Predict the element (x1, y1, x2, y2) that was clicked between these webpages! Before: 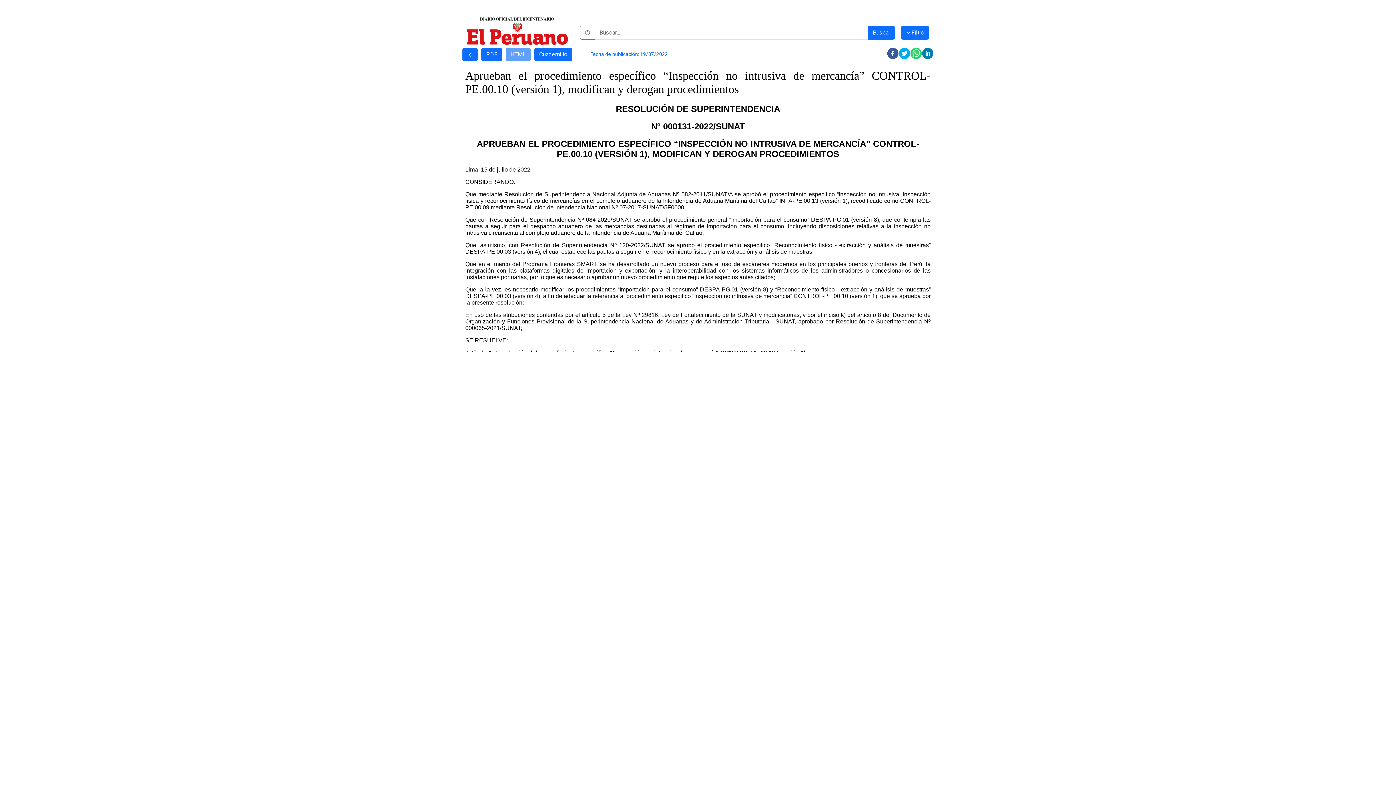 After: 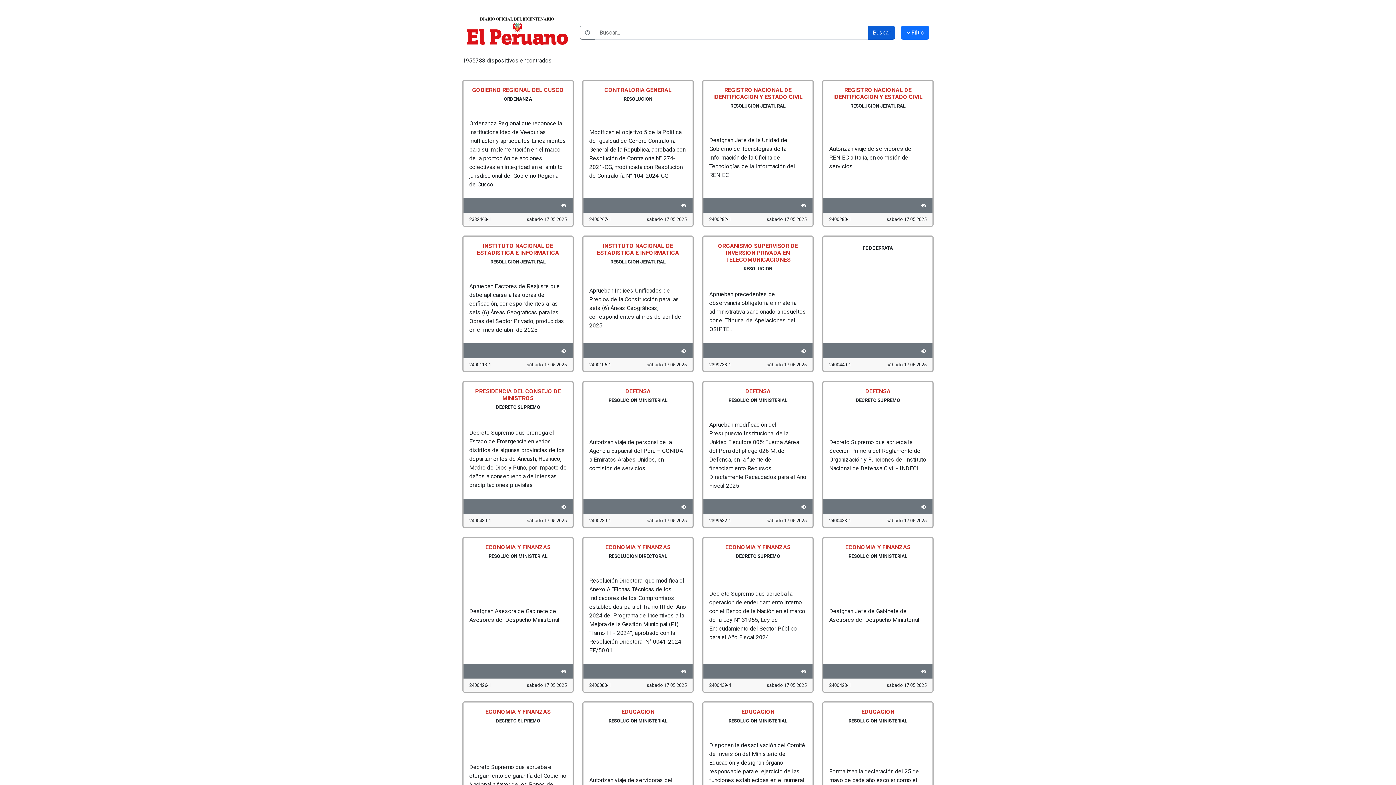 Action: bbox: (868, 25, 895, 39) label: Buscar